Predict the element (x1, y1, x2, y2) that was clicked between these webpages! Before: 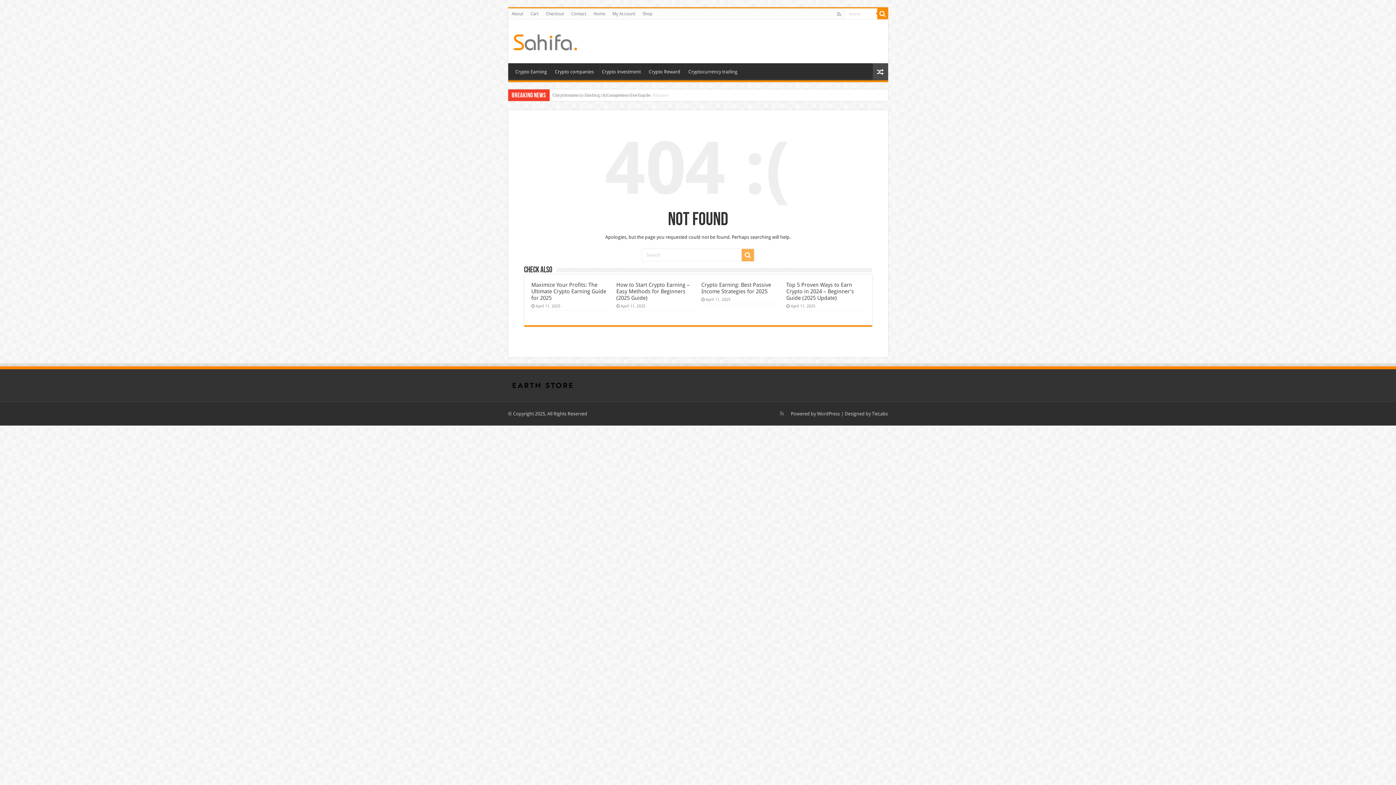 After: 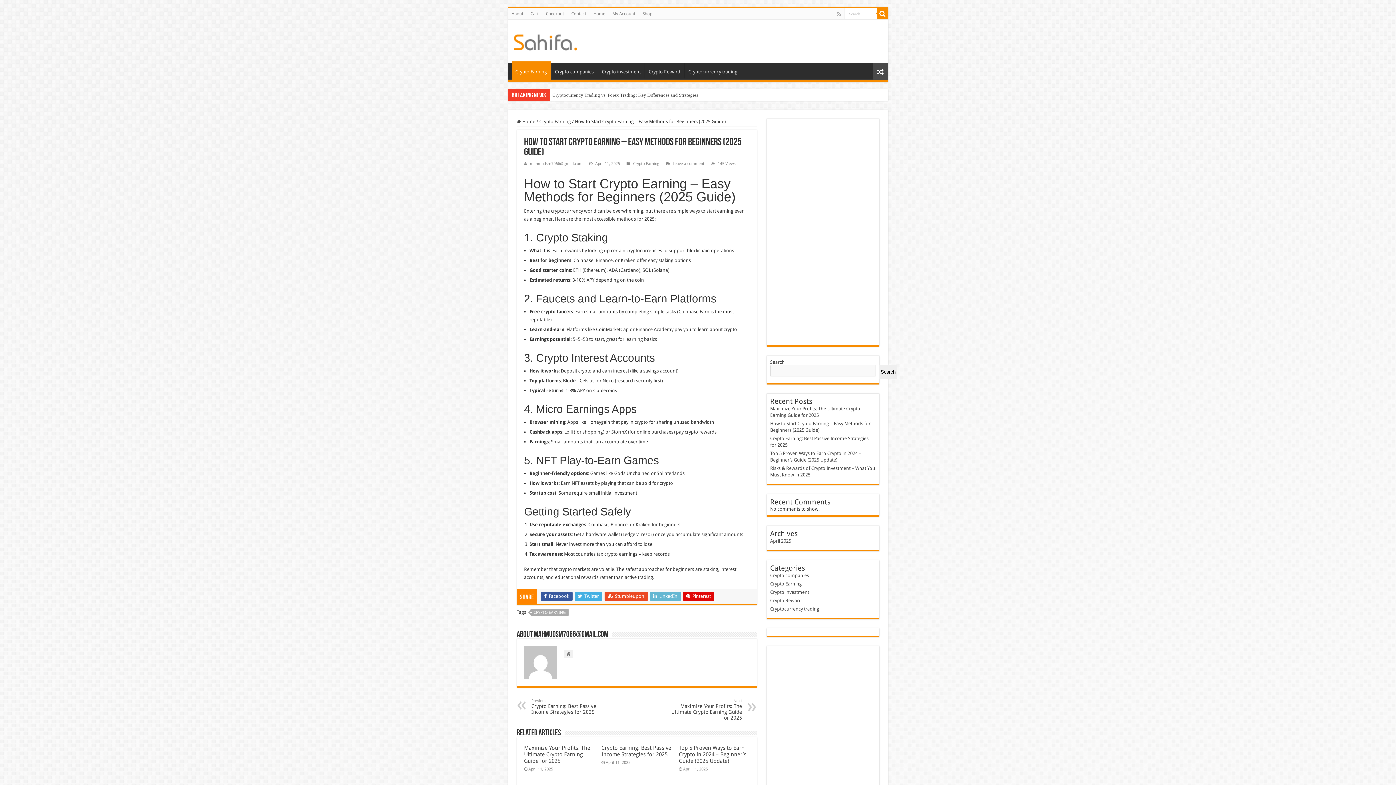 Action: label: How to Start Crypto Earning – Easy Methods for Beginners (2025 Guide) bbox: (616, 281, 689, 301)